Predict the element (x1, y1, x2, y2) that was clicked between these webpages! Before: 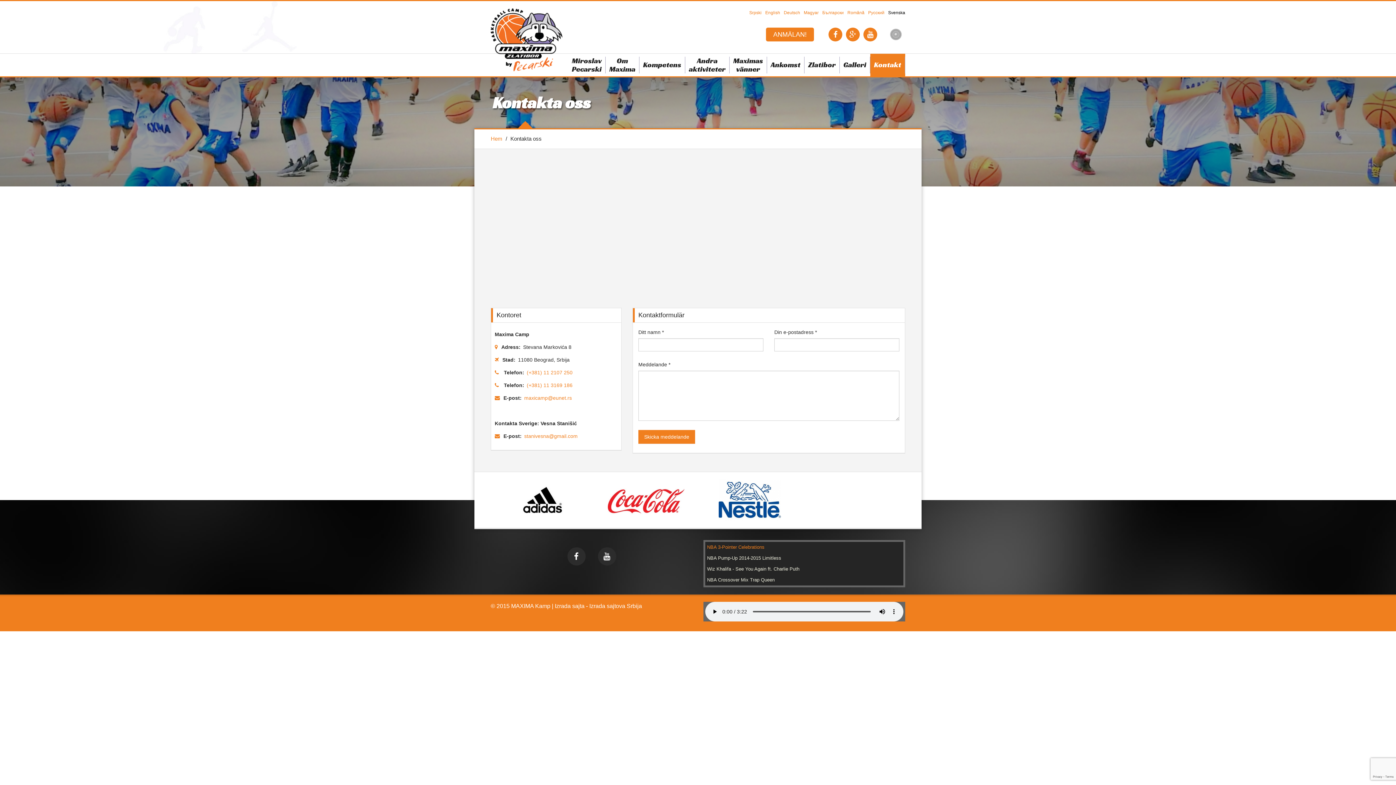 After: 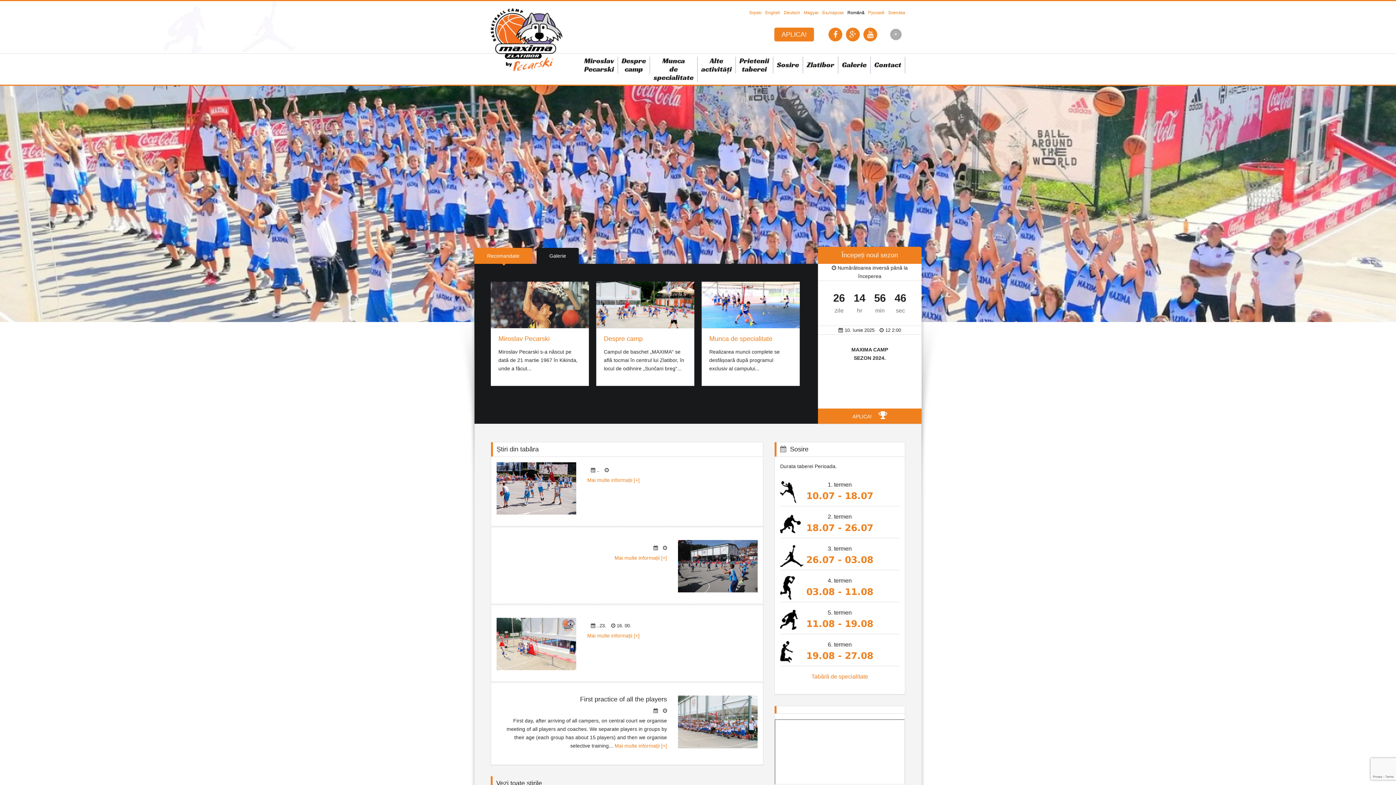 Action: bbox: (847, 10, 864, 15) label: Română